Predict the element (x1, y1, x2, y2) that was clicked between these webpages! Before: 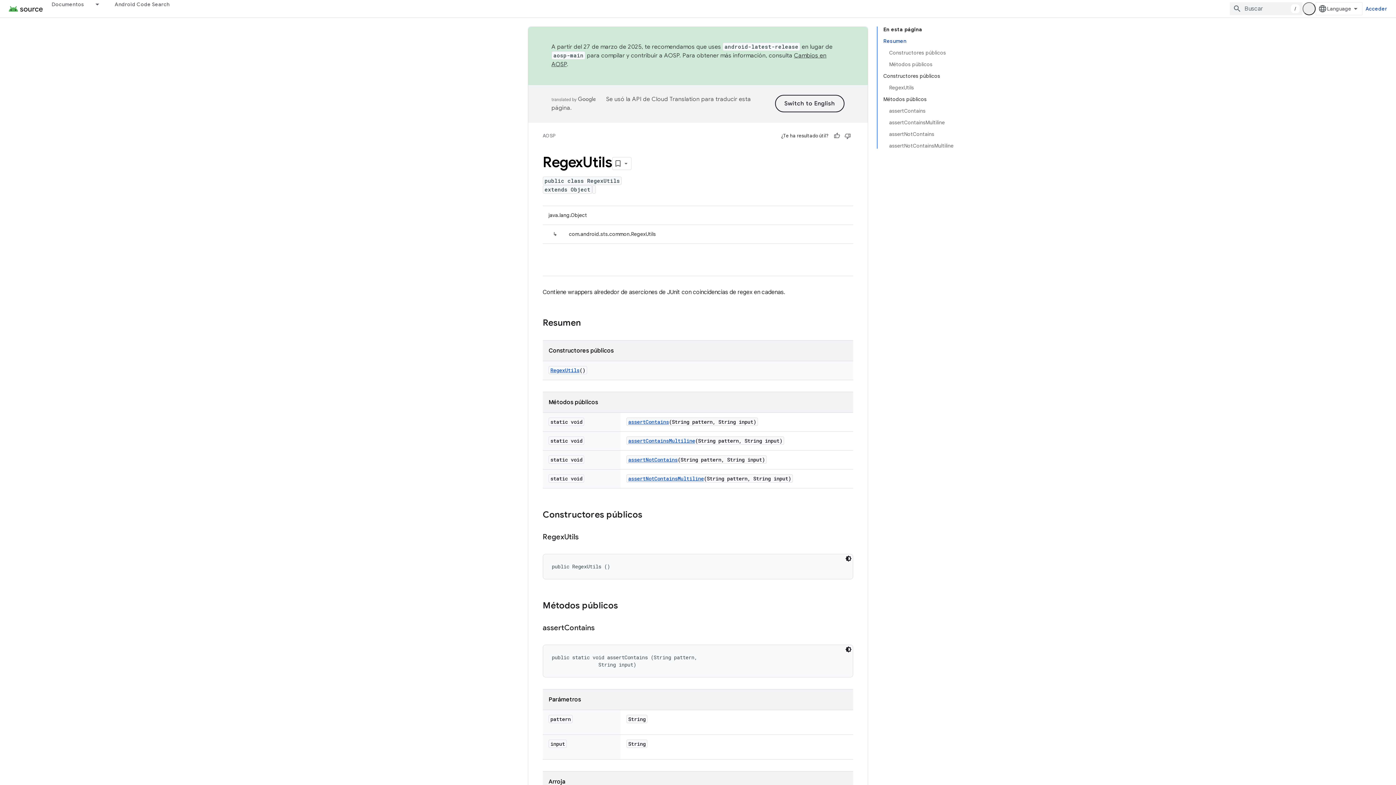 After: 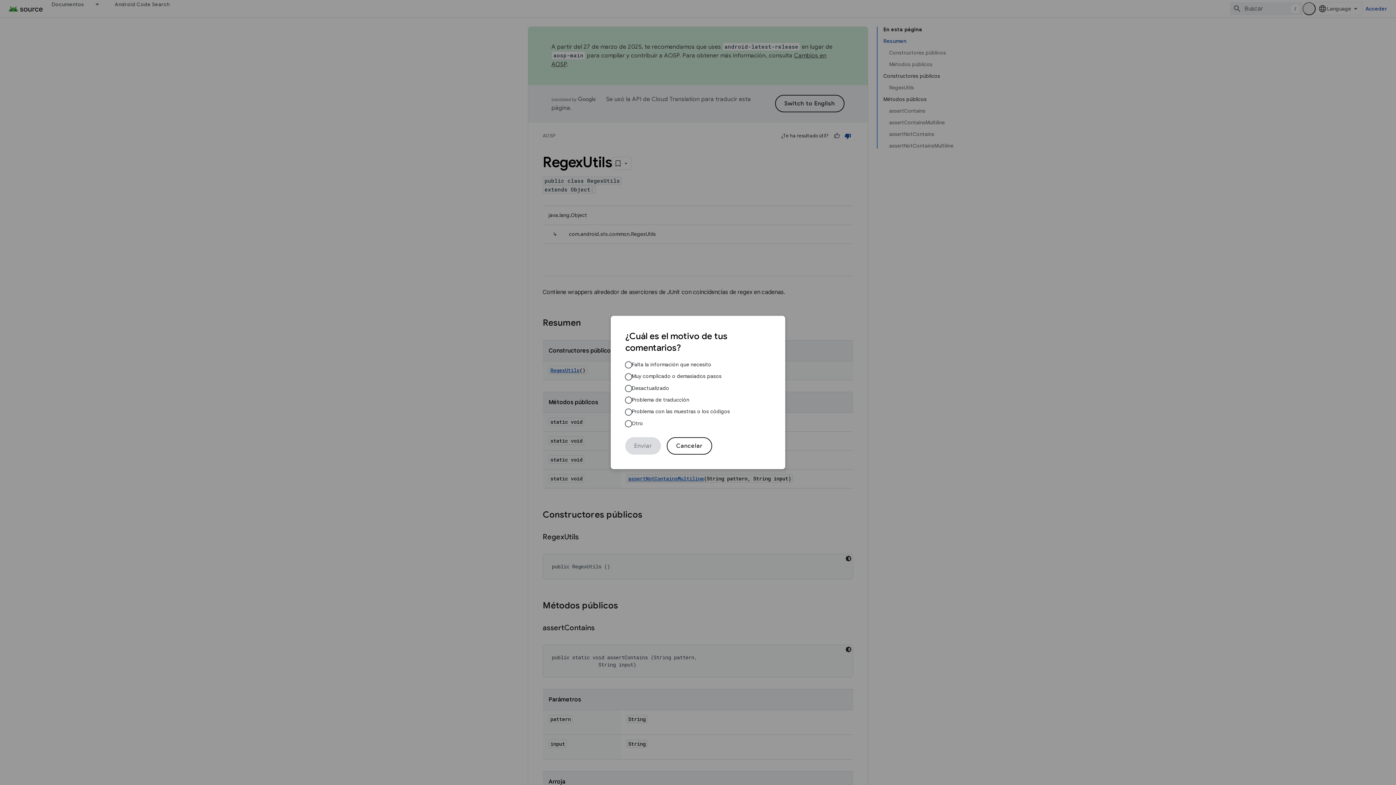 Action: label: No es útil bbox: (842, 130, 853, 141)